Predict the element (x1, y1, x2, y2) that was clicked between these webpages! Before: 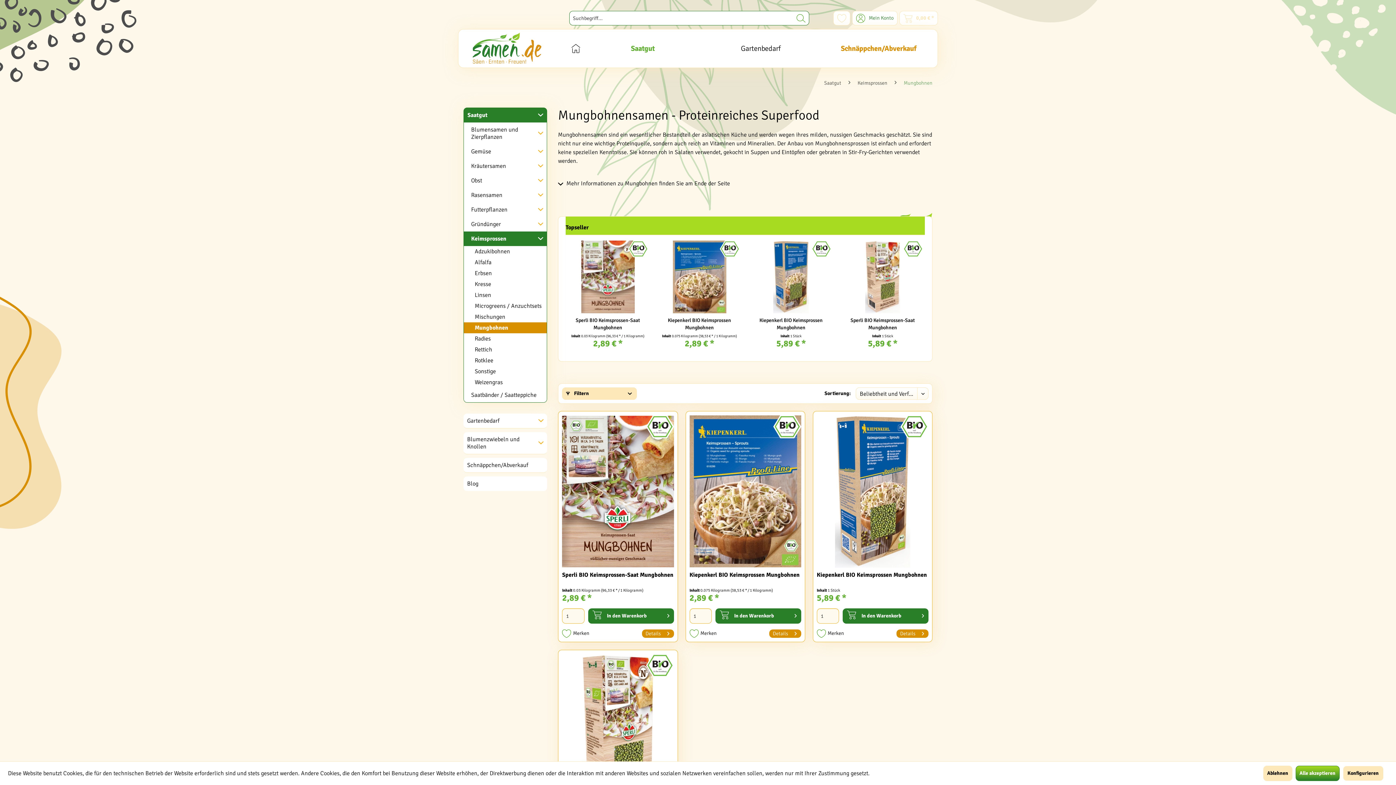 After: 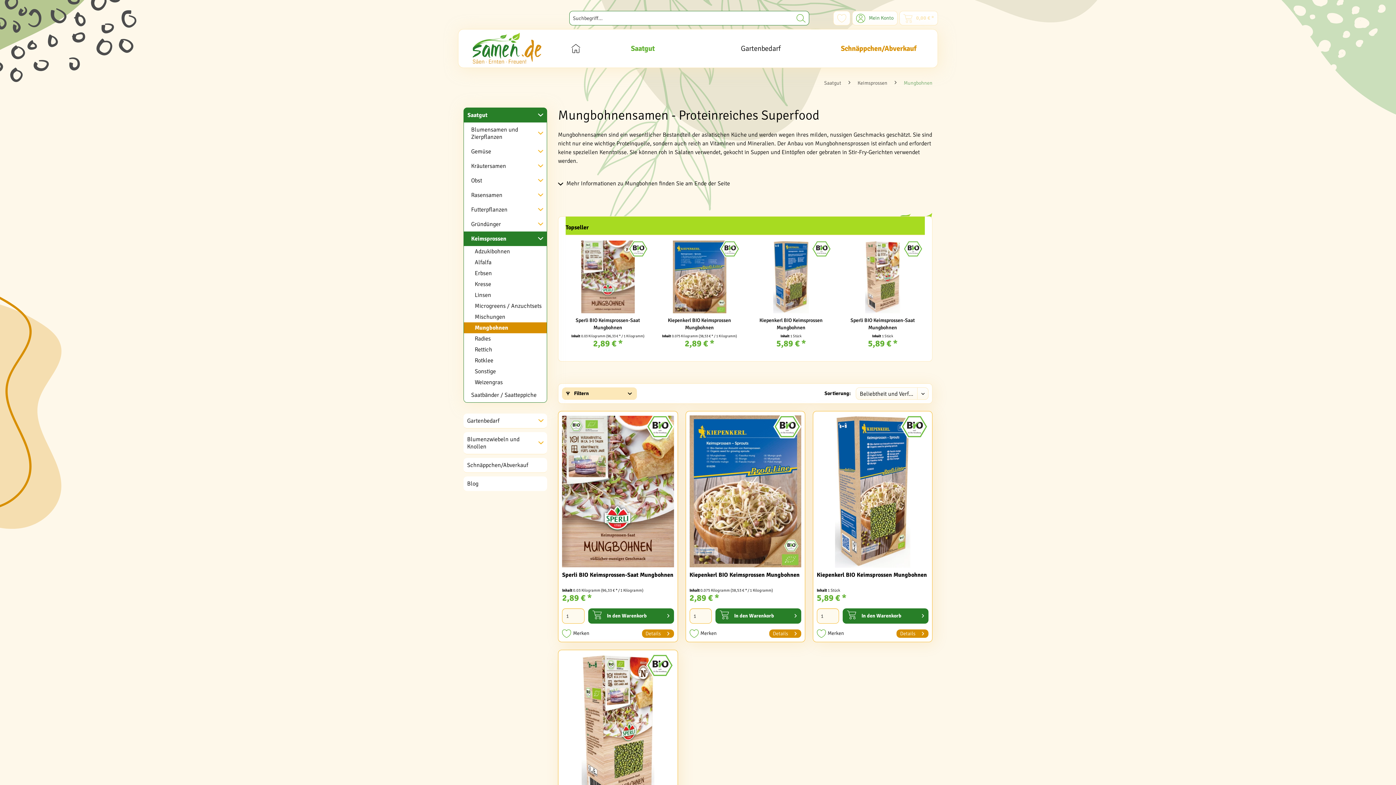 Action: label: Ablehnen bbox: (1263, 766, 1292, 781)